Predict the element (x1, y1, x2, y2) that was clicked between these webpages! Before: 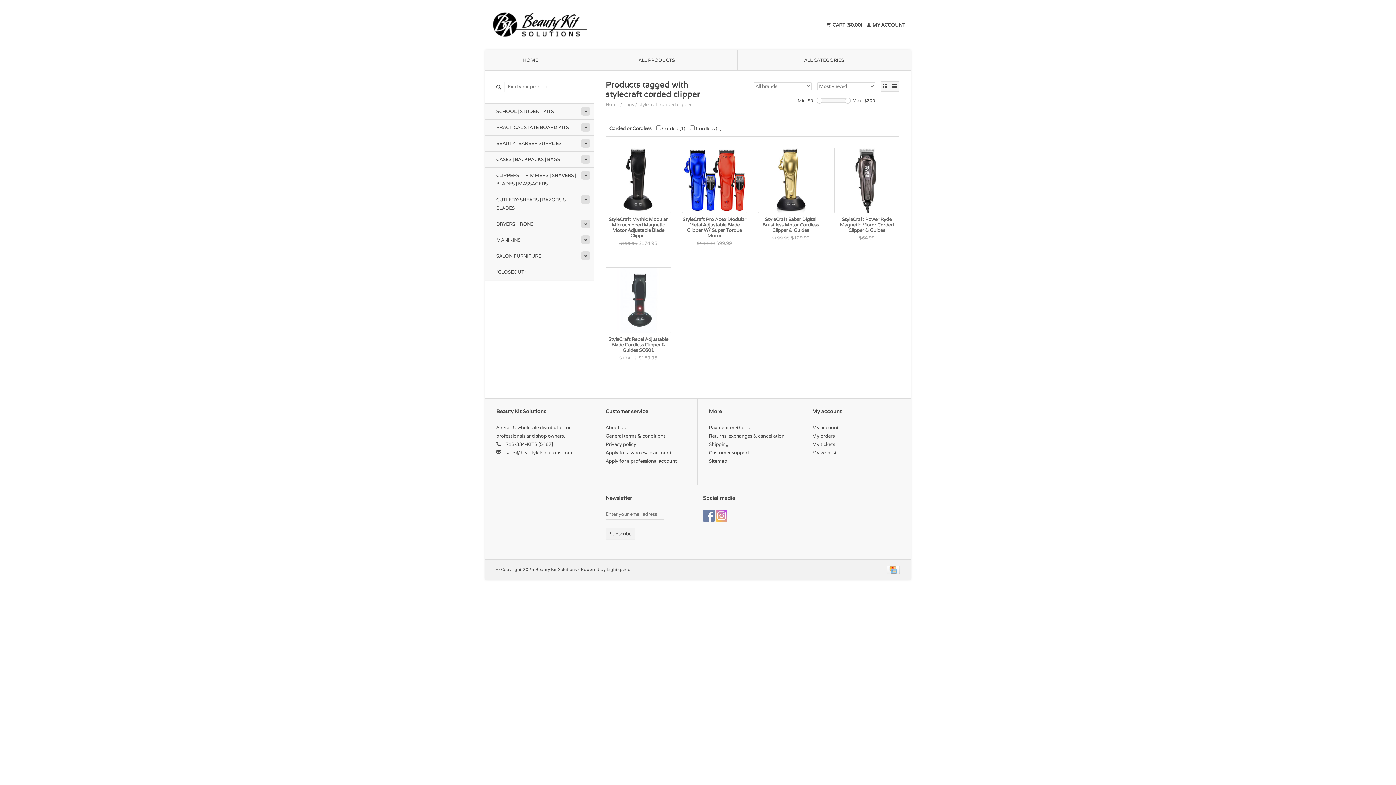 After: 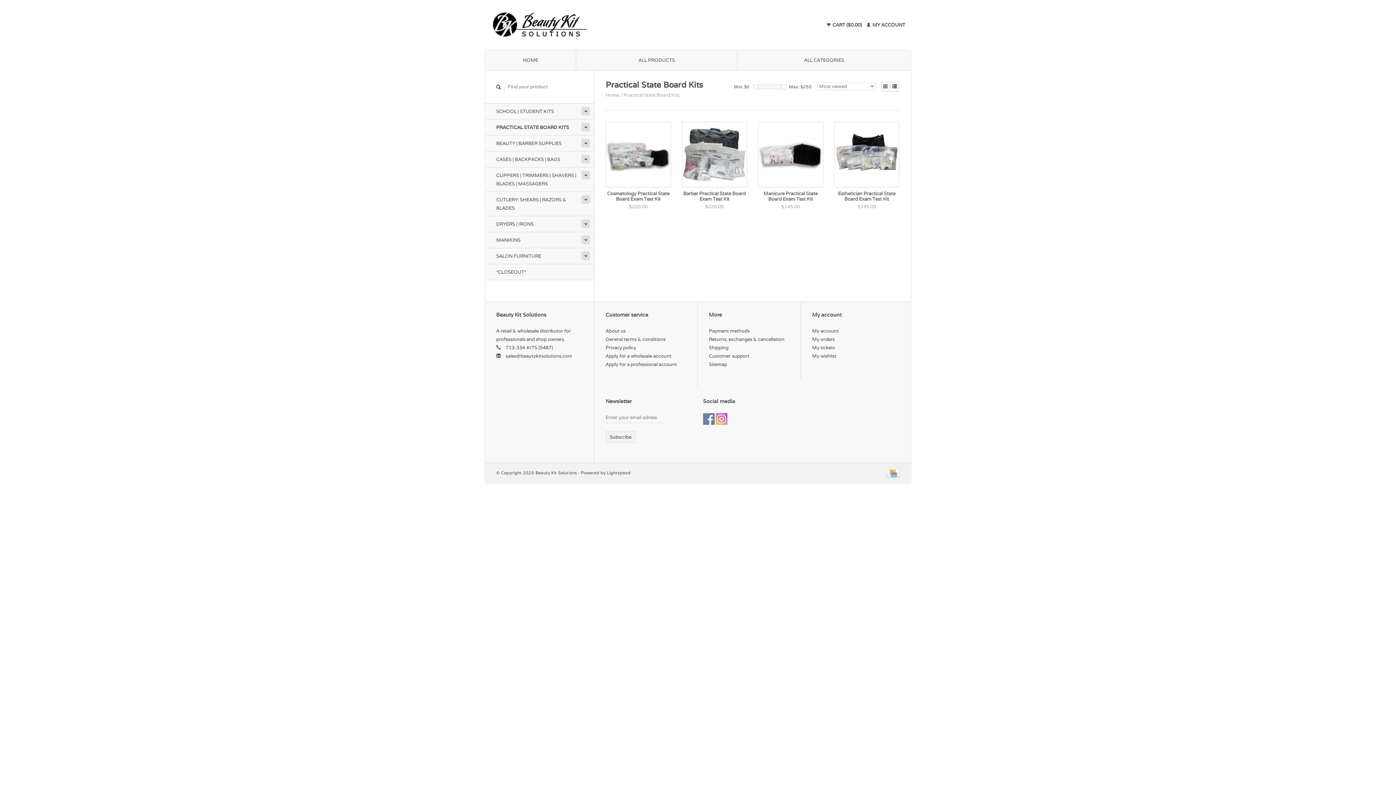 Action: bbox: (485, 119, 594, 135) label: PRACTICAL STATE BOARD KITS